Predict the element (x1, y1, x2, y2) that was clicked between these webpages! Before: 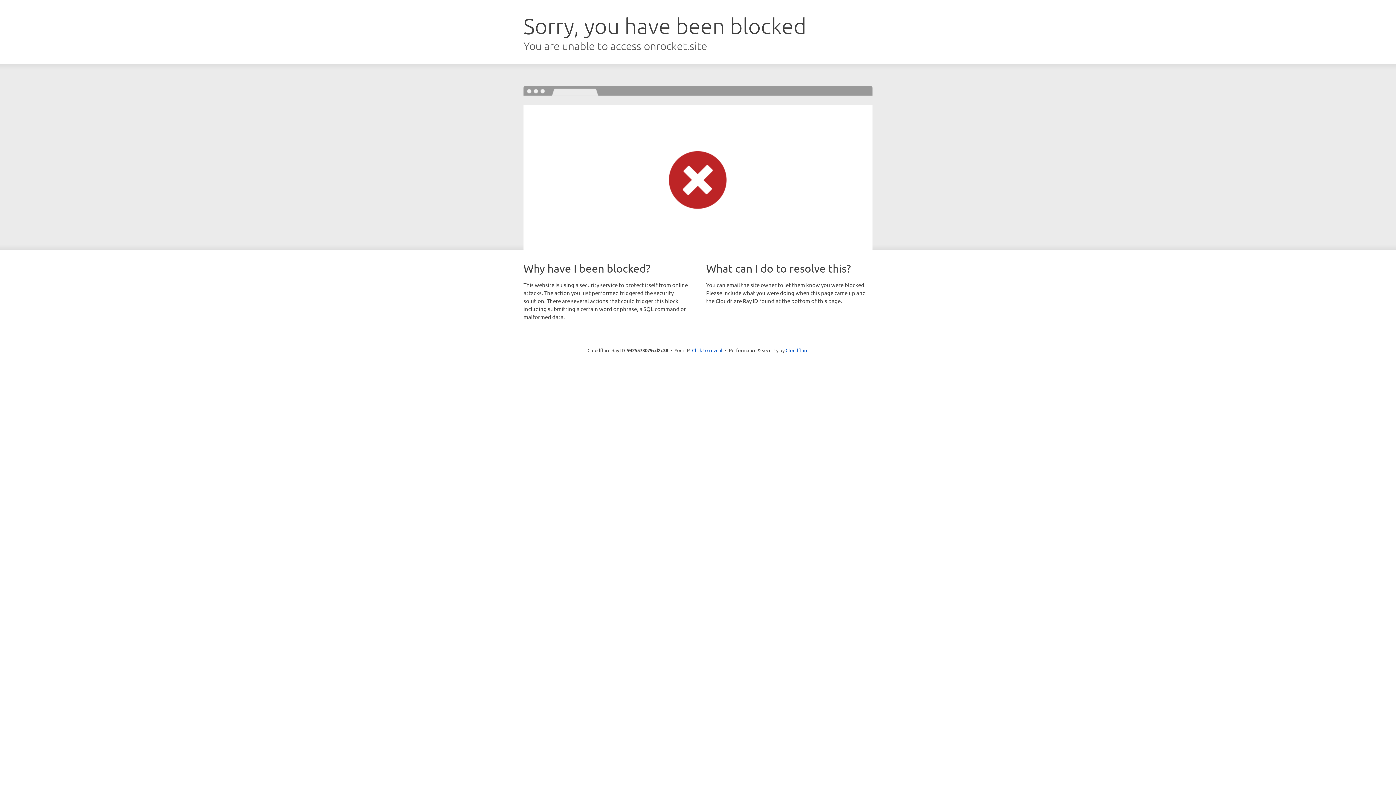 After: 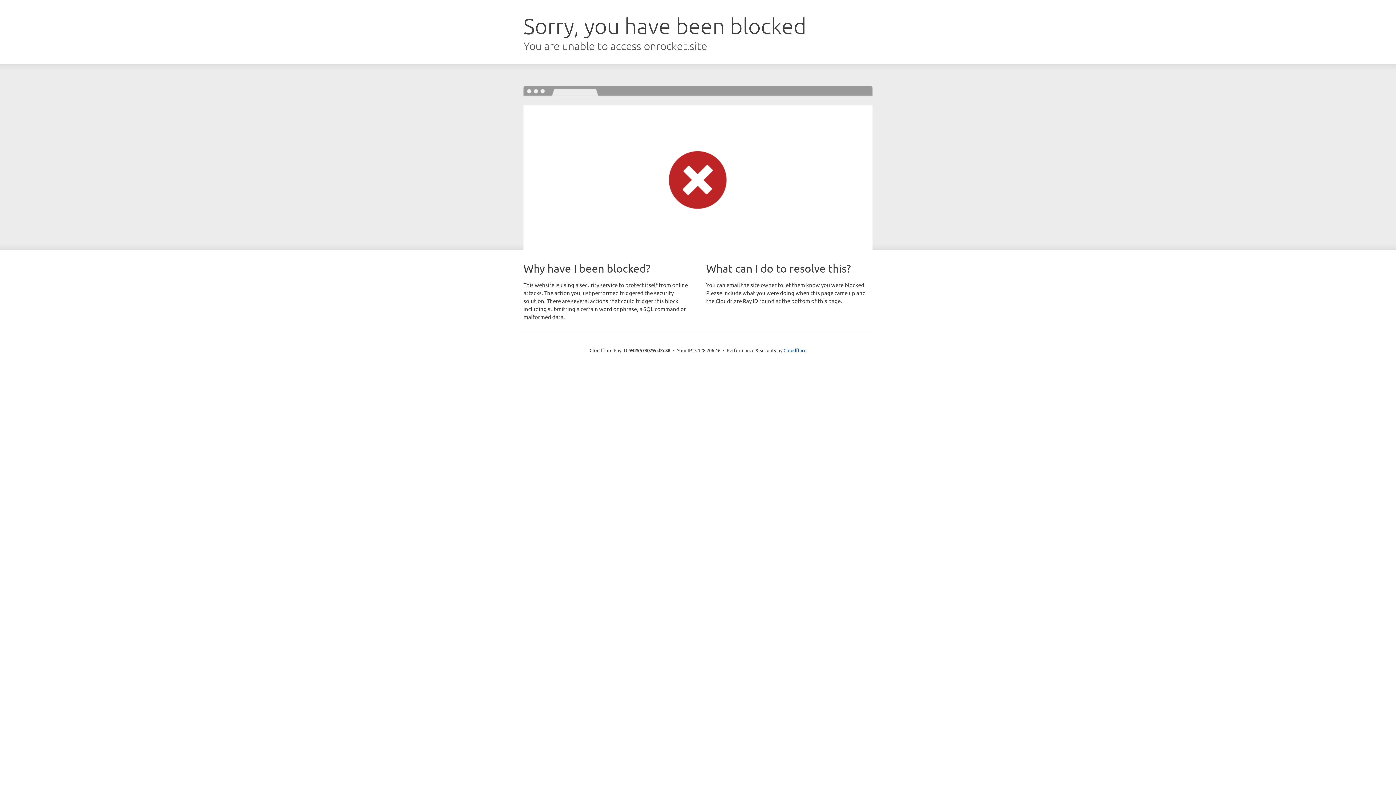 Action: label: Click to reveal bbox: (692, 346, 722, 353)